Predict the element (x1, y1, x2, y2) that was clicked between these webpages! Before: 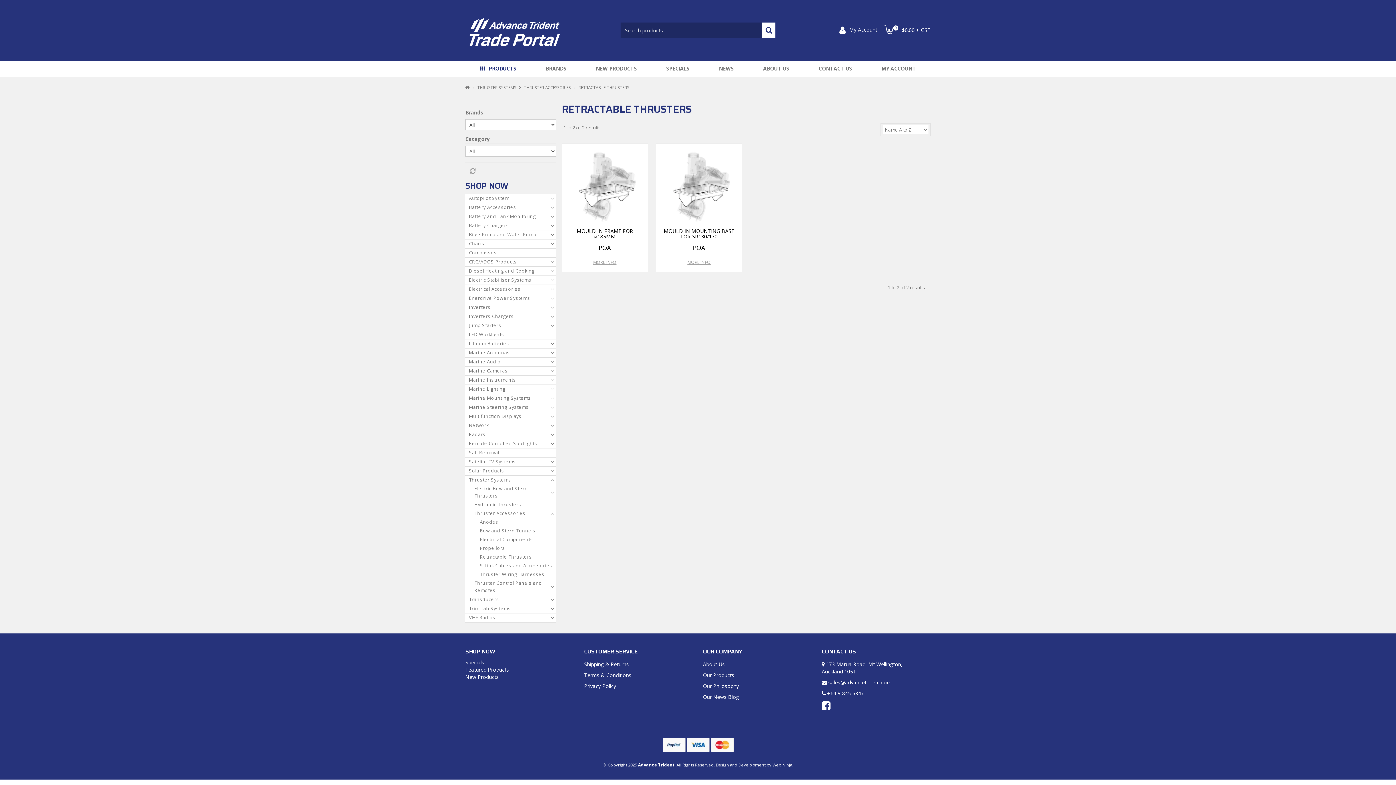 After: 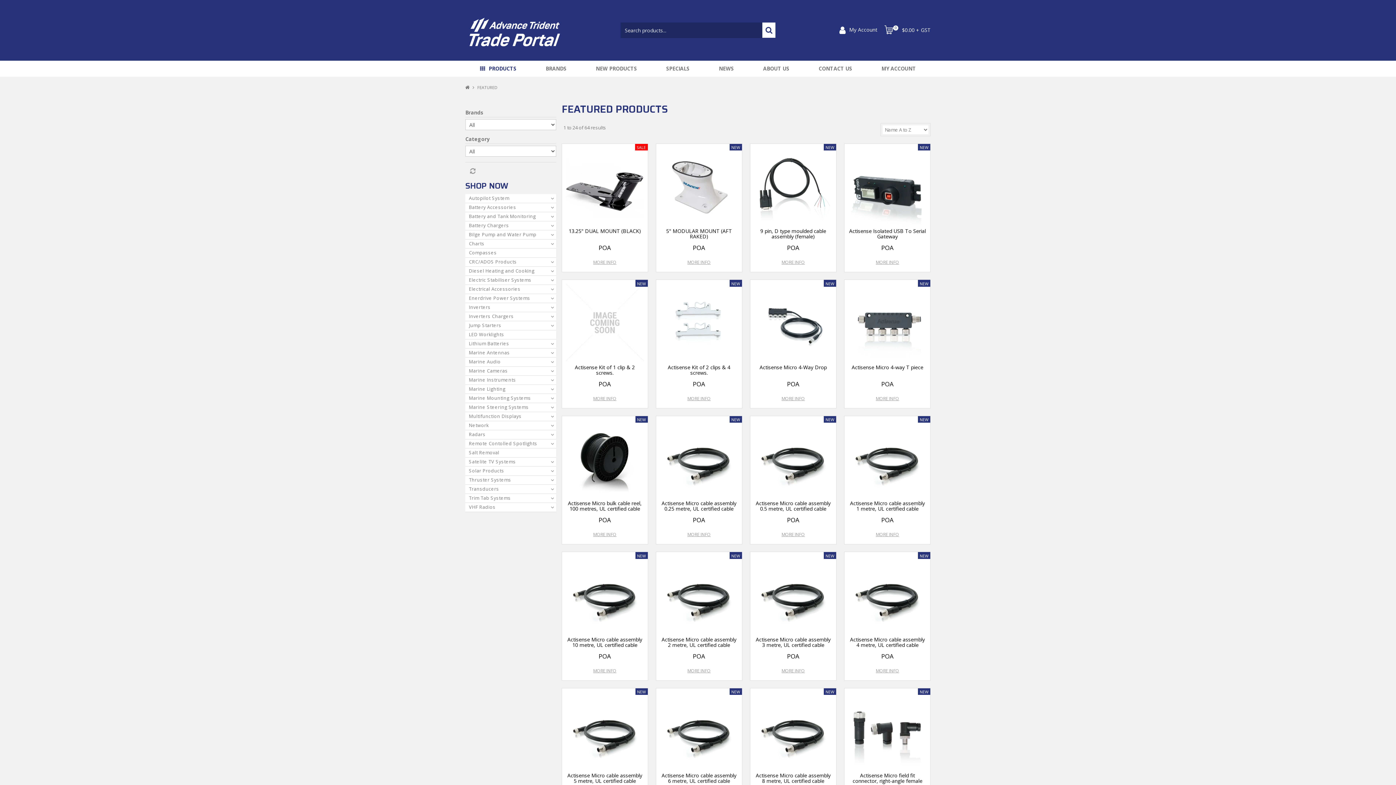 Action: bbox: (465, 666, 509, 673) label: Featured Products